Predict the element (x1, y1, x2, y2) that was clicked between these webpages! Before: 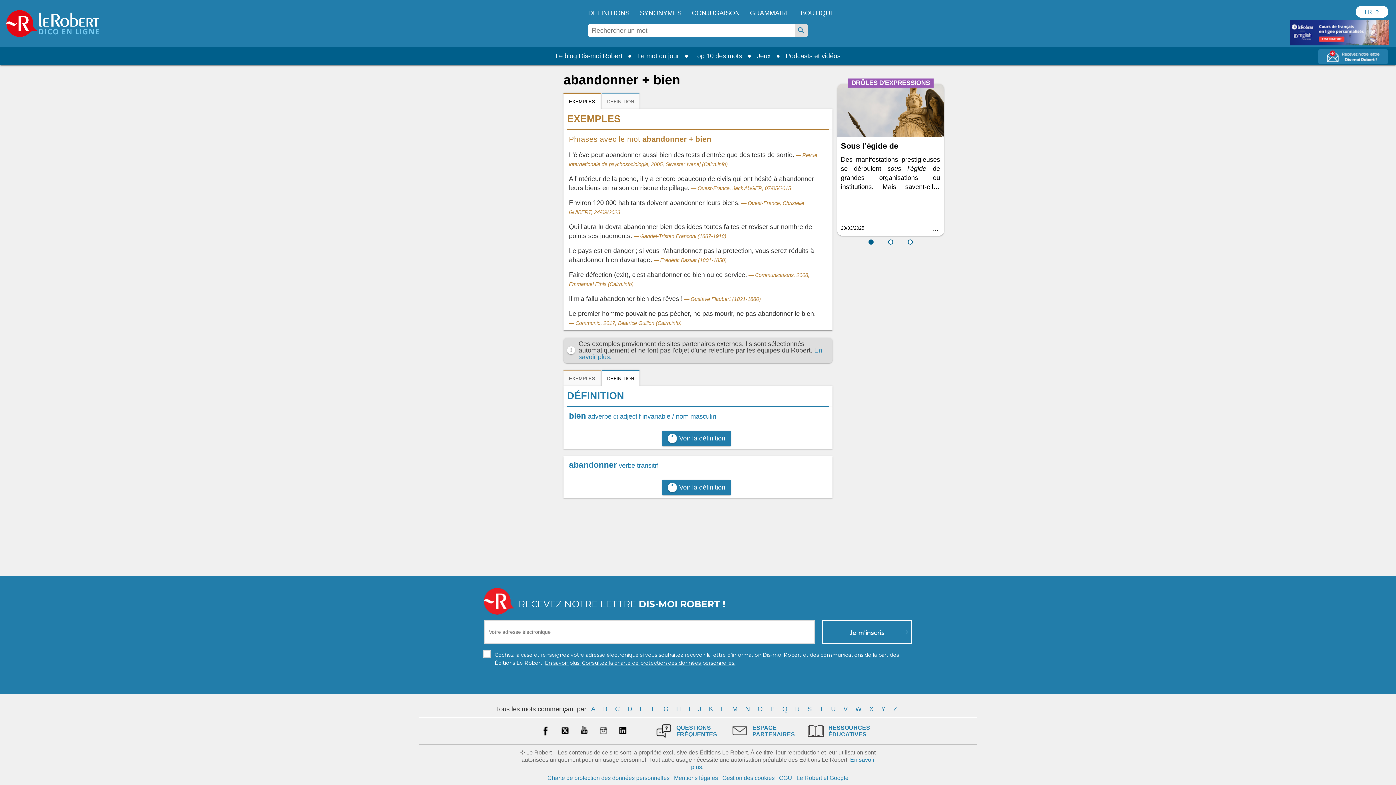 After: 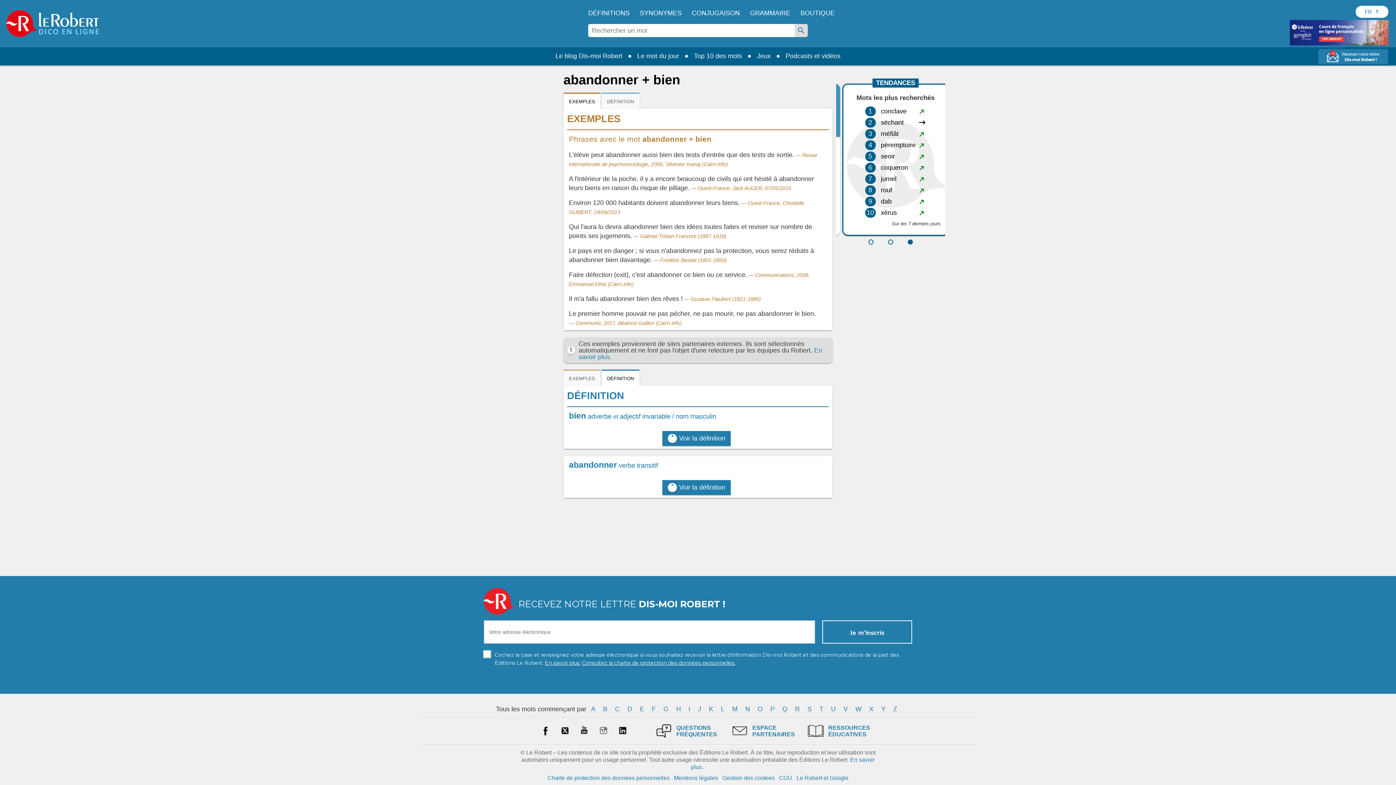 Action: bbox: (538, 724, 552, 738)